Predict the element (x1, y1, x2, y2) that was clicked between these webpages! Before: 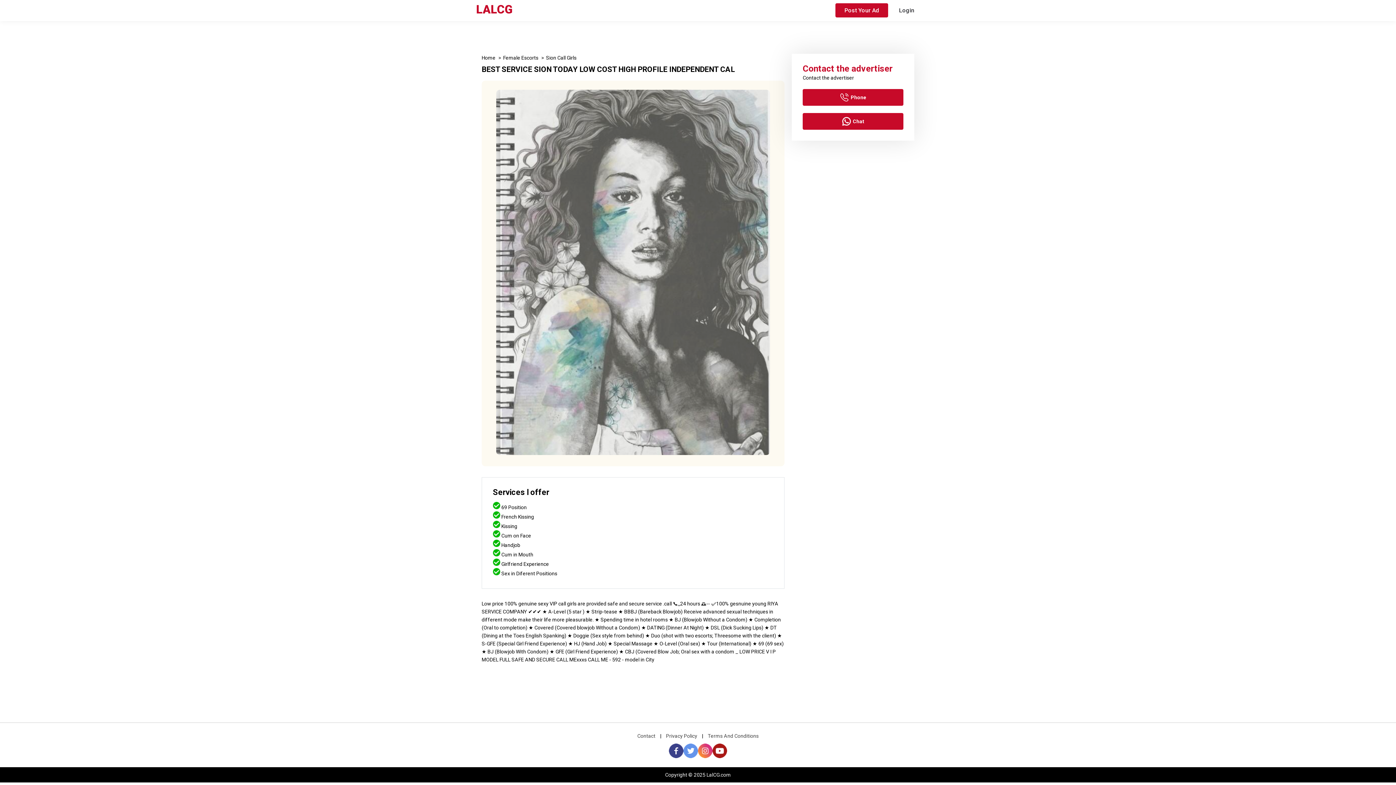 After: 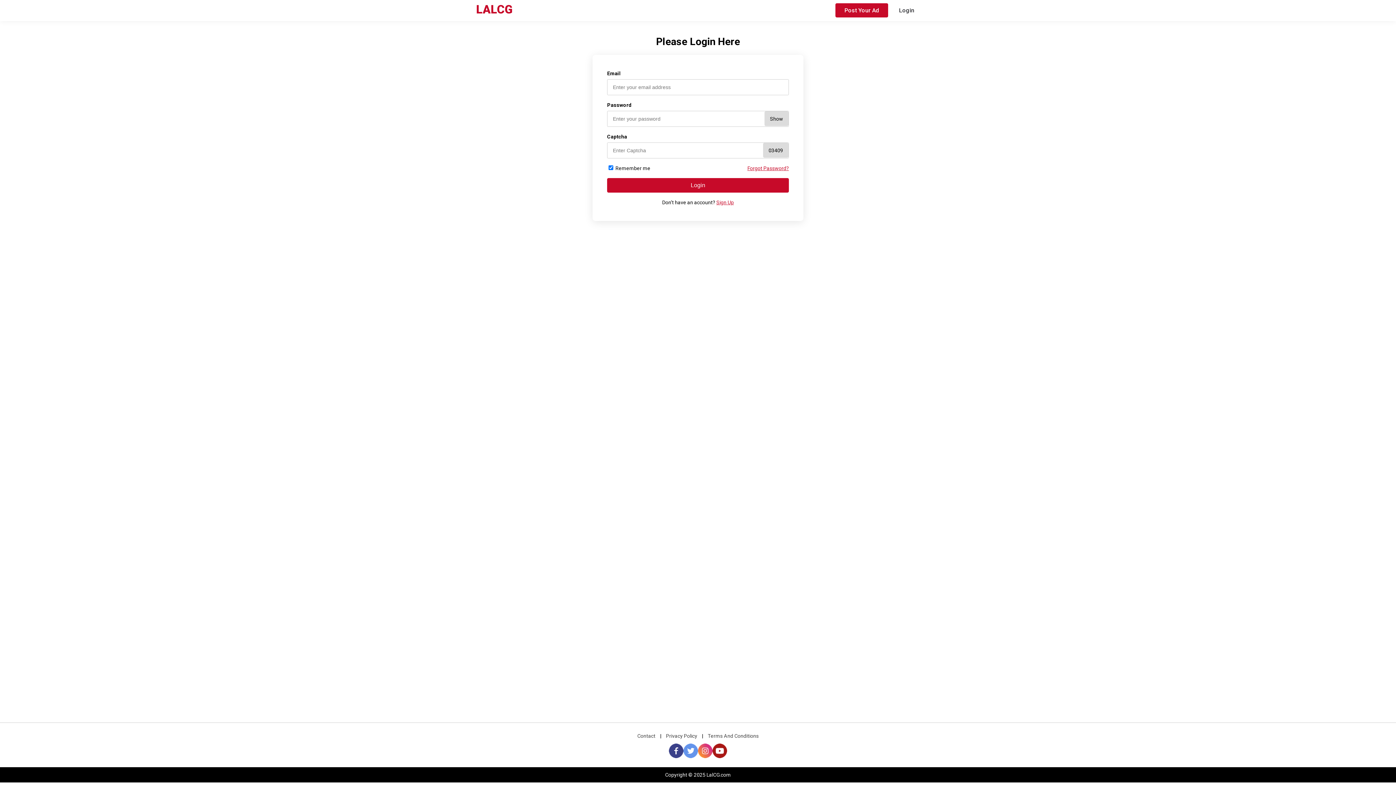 Action: label: Post Your Ad bbox: (835, 3, 888, 17)